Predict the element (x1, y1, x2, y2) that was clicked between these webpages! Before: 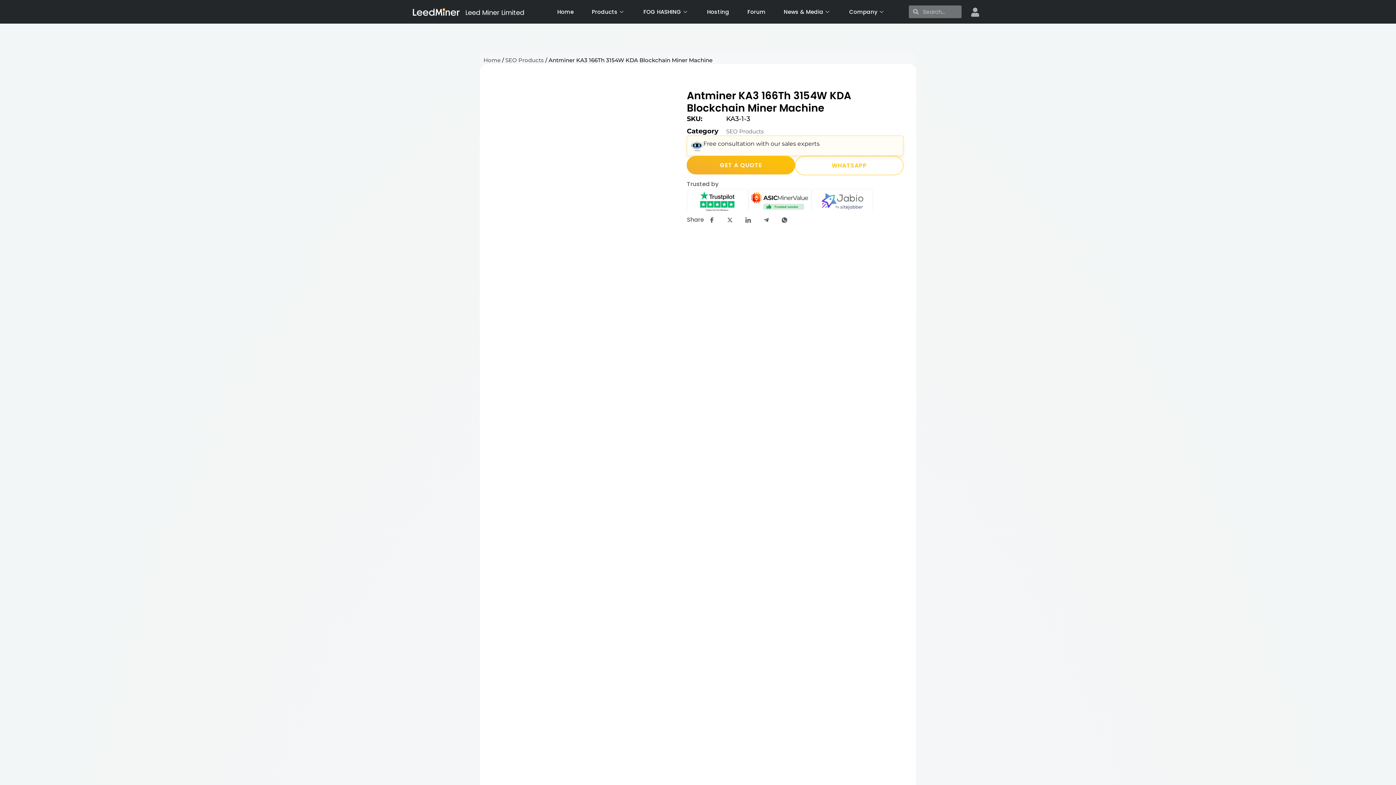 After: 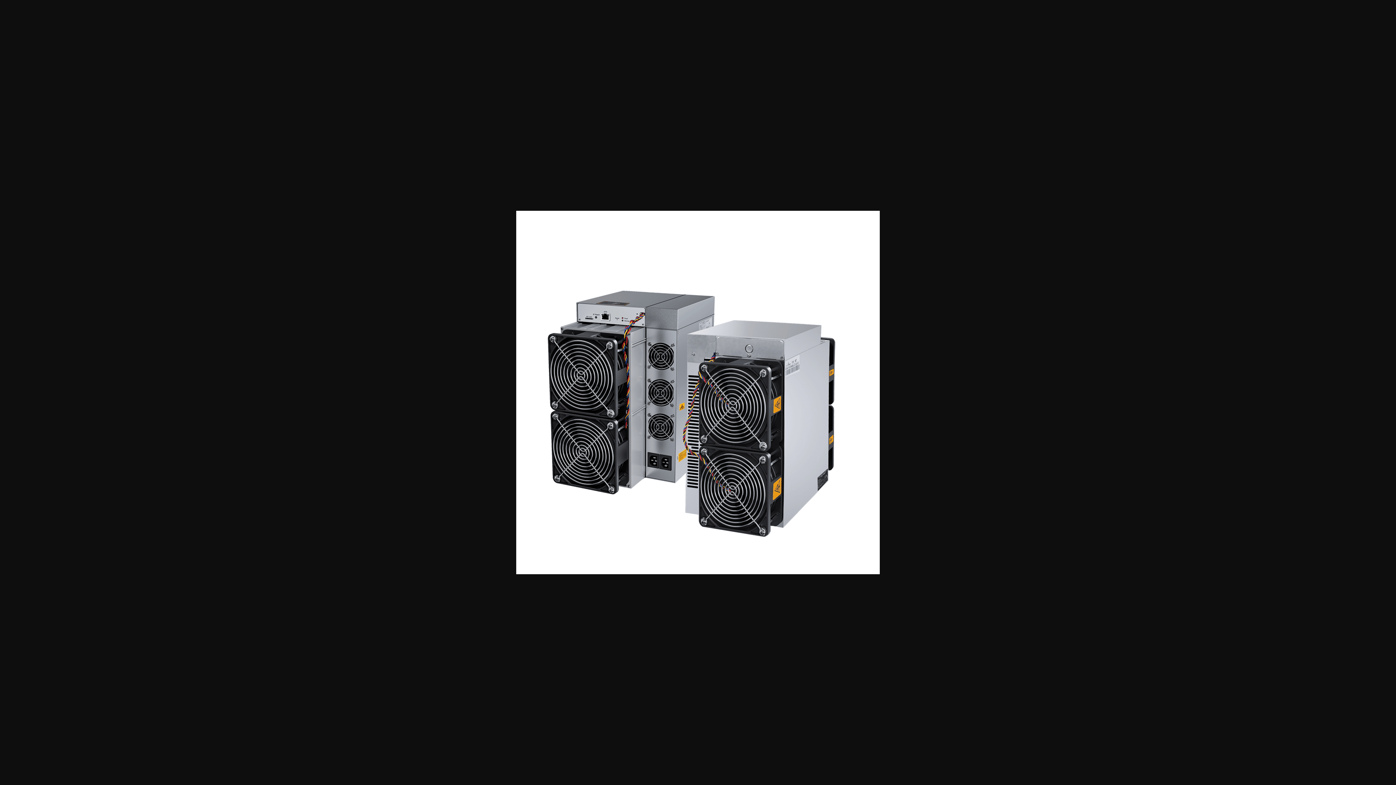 Action: bbox: (492, 376, 687, 384)